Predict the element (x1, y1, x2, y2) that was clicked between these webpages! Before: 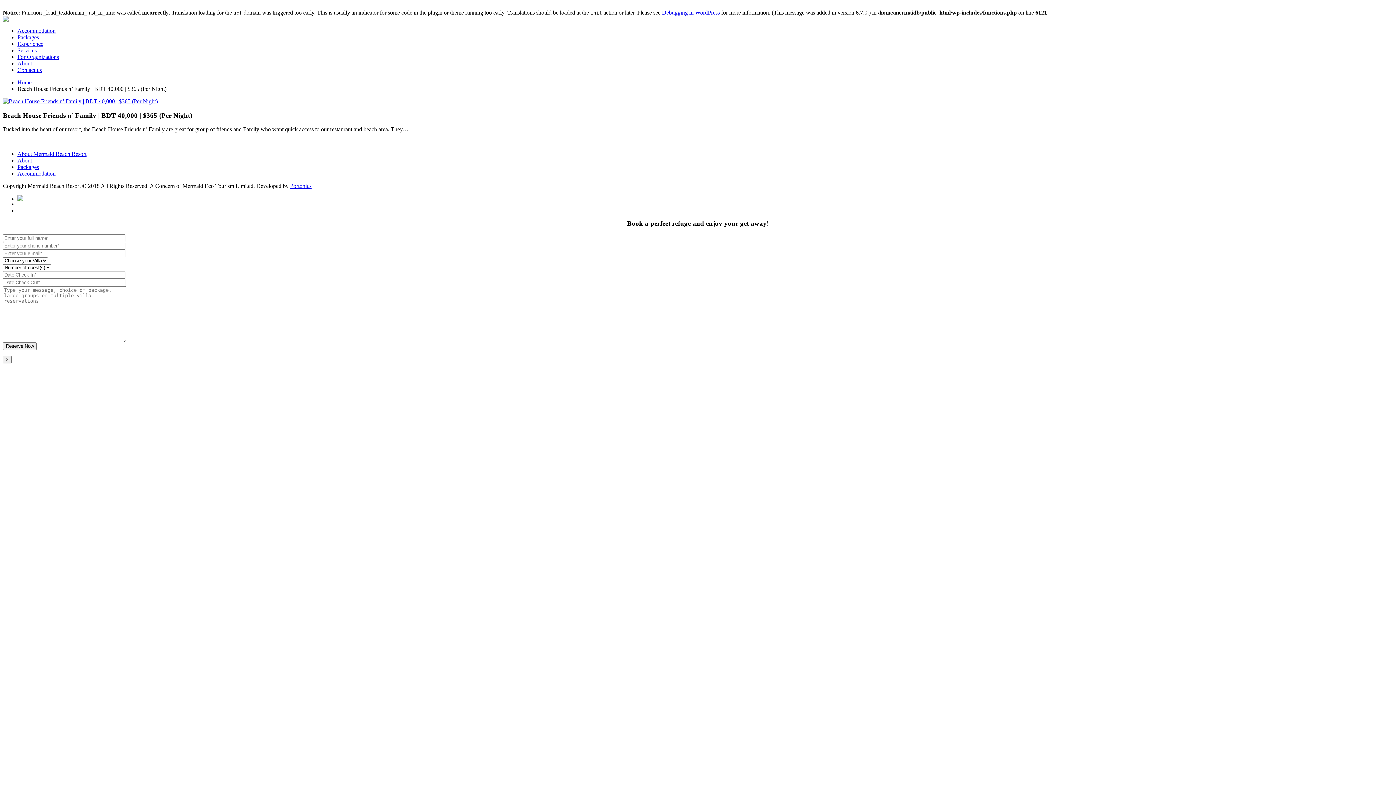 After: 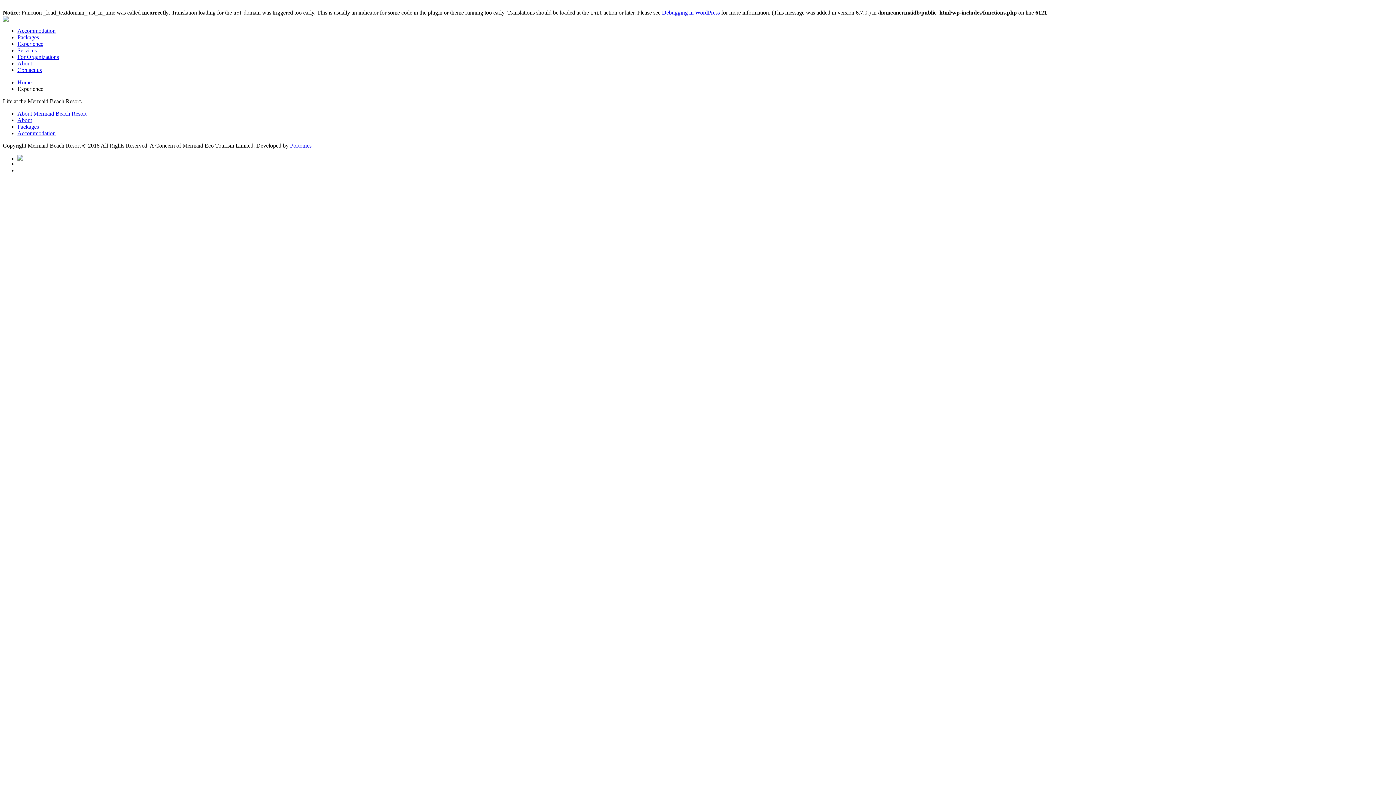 Action: label: Experience bbox: (17, 40, 43, 46)